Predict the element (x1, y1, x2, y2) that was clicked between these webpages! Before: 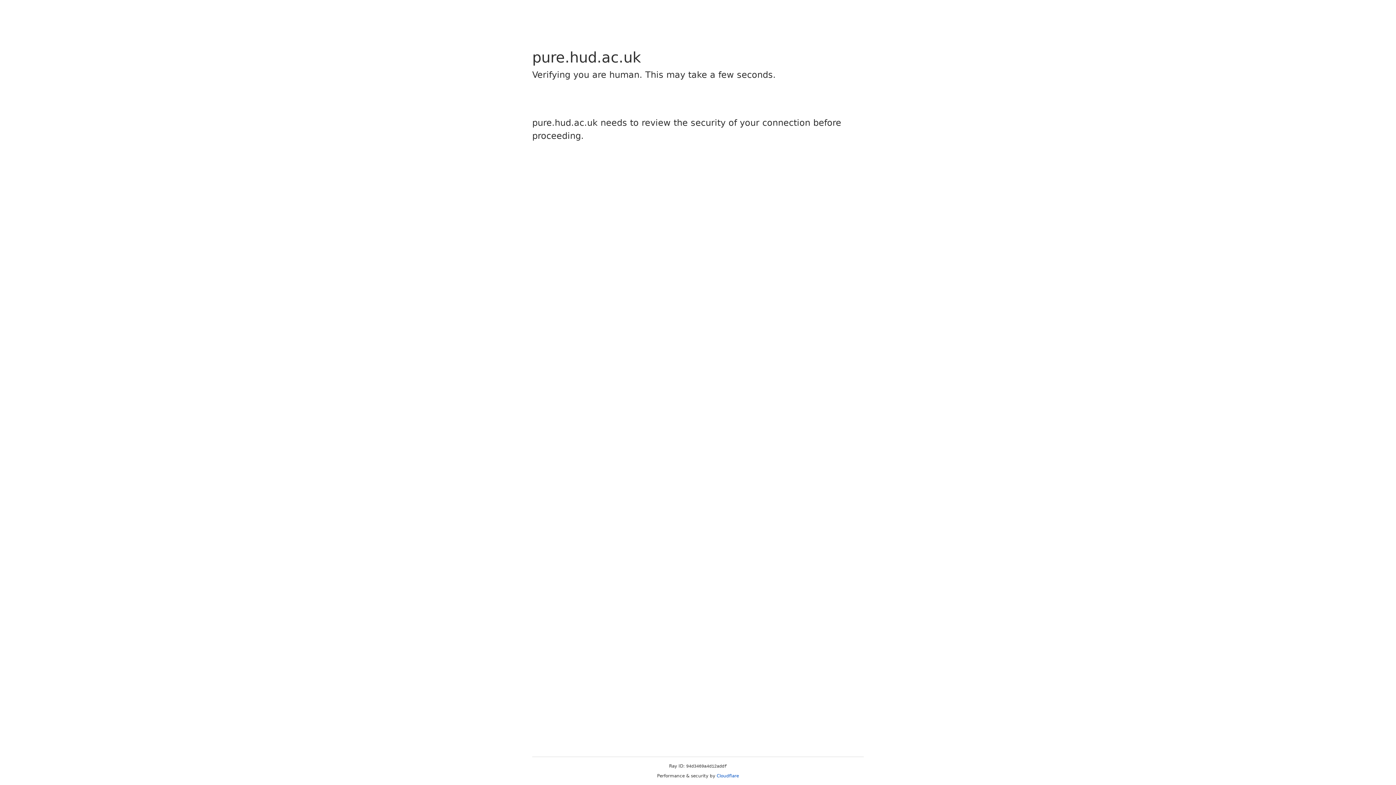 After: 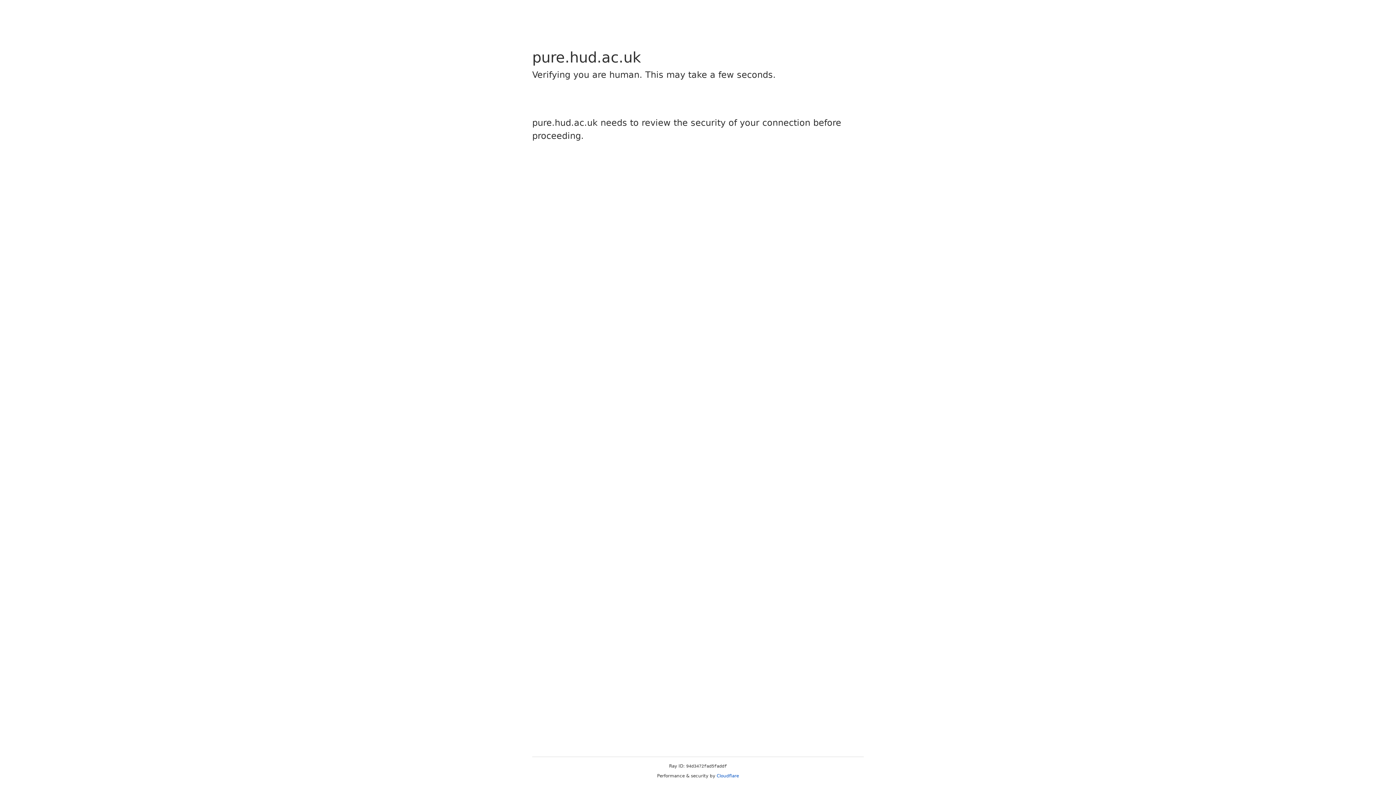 Action: bbox: (716, 773, 739, 778) label: Cloudflare